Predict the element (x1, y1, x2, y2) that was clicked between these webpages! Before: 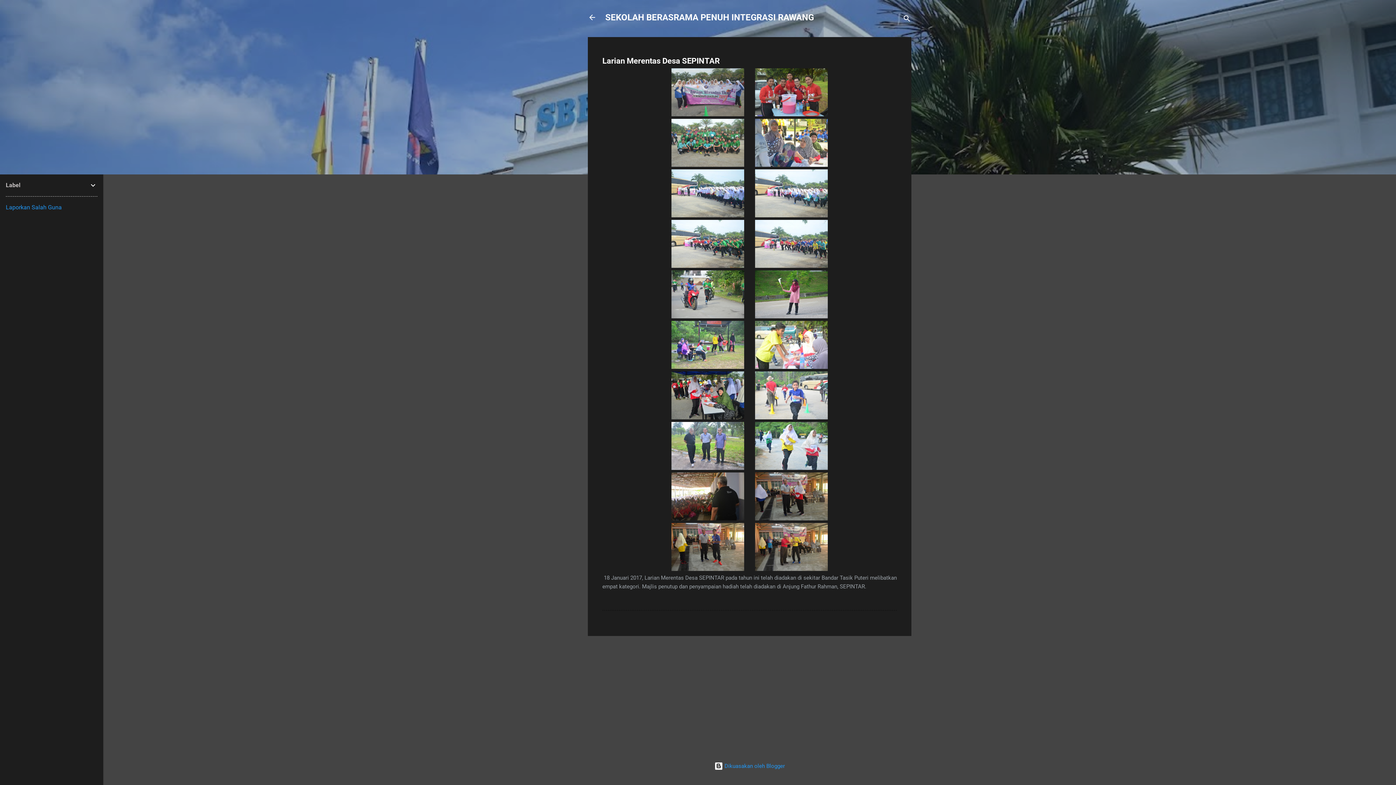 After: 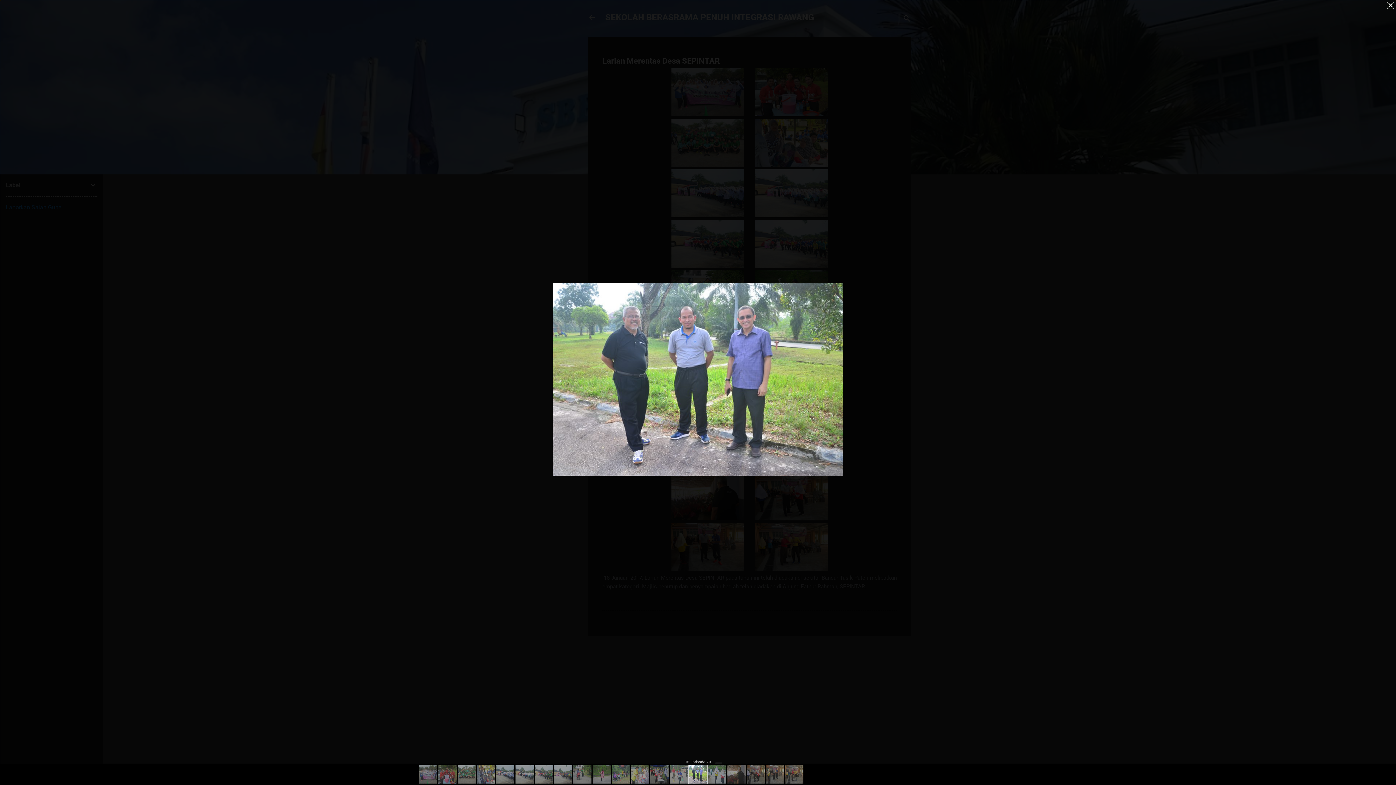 Action: bbox: (671, 422, 744, 472)